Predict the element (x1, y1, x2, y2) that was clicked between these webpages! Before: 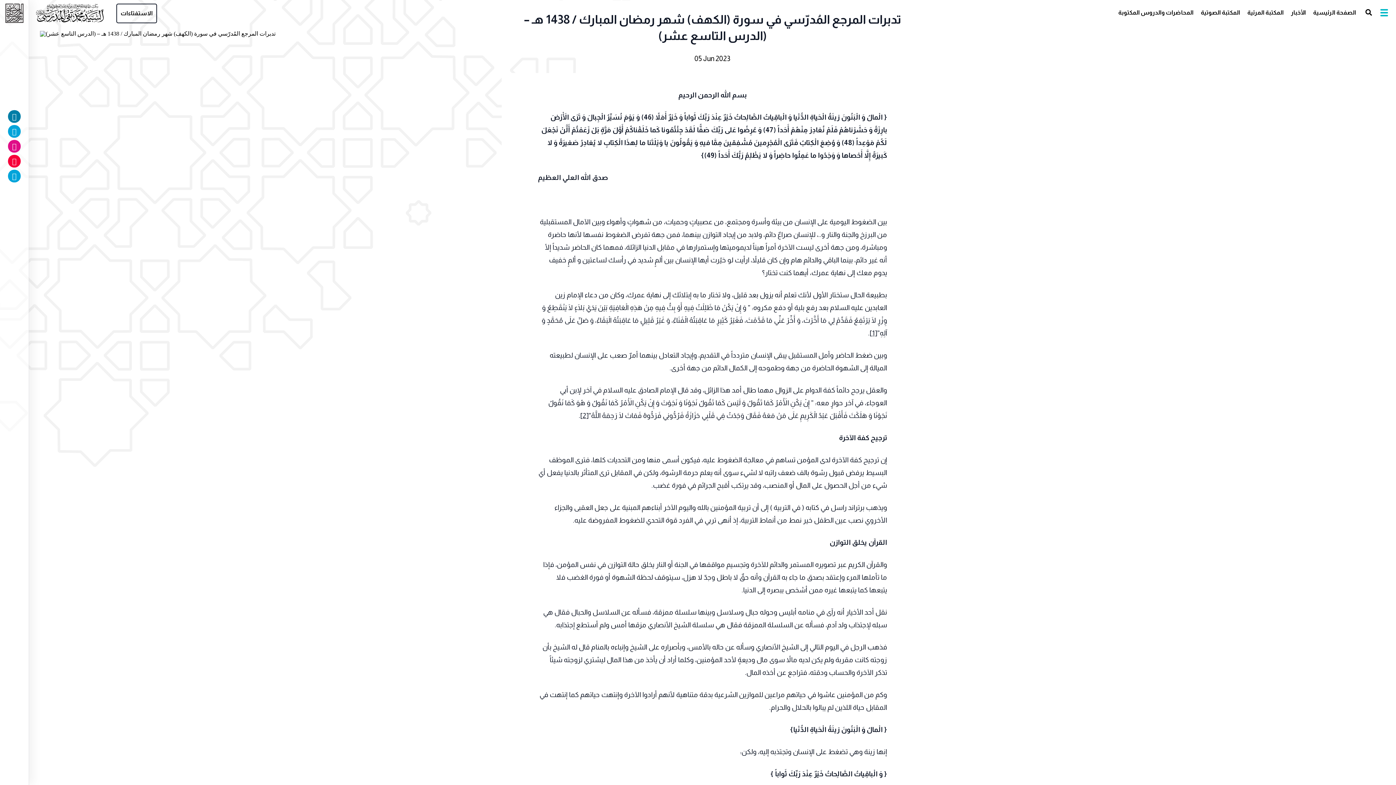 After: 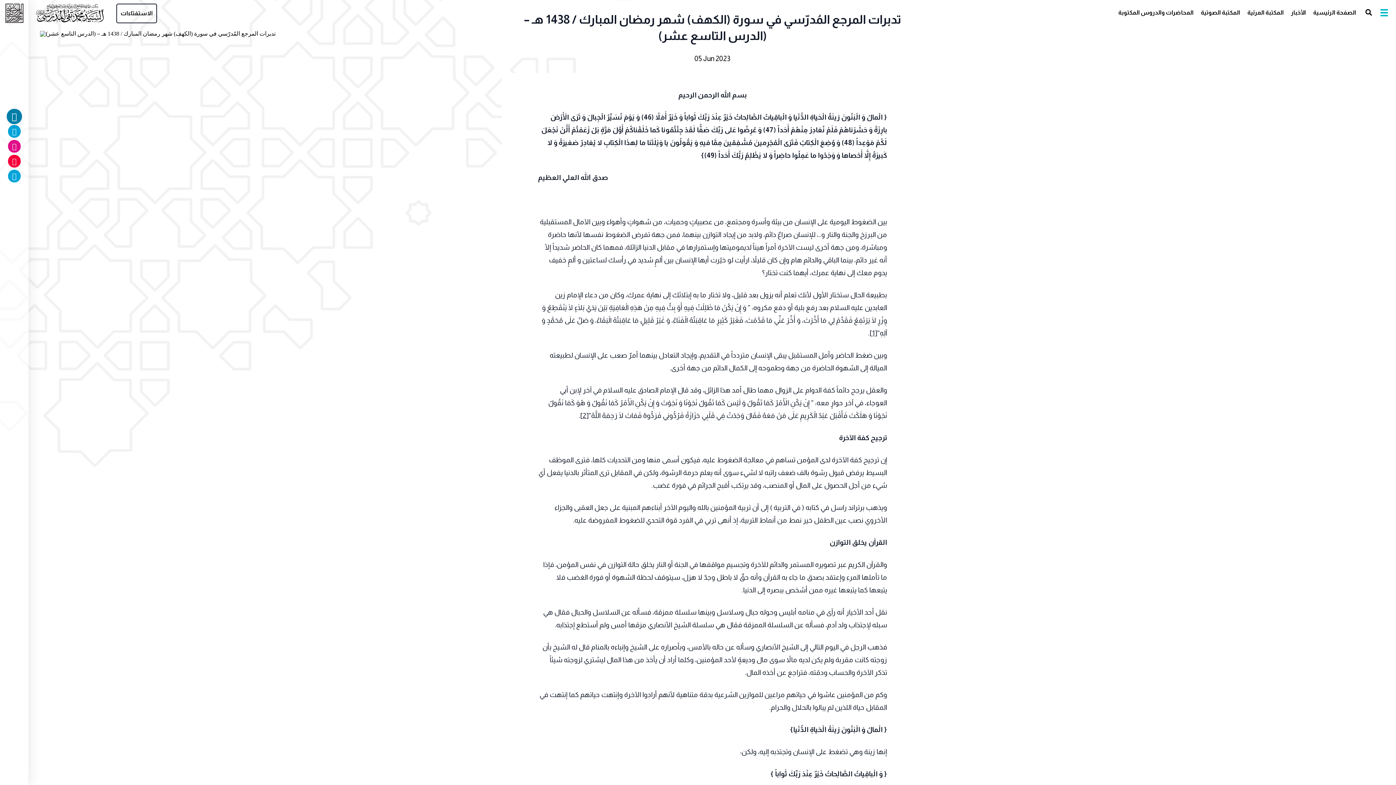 Action: bbox: (8, 110, 20, 122)